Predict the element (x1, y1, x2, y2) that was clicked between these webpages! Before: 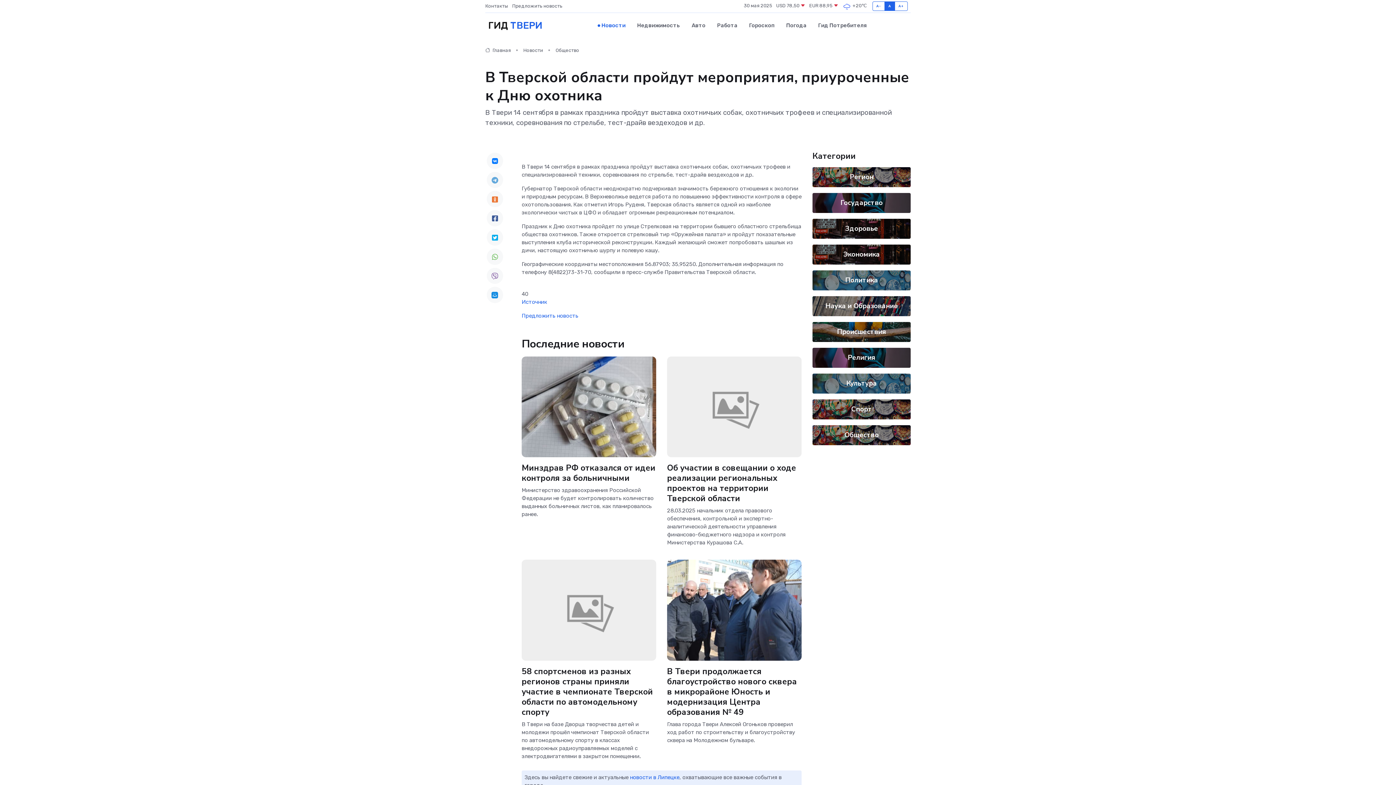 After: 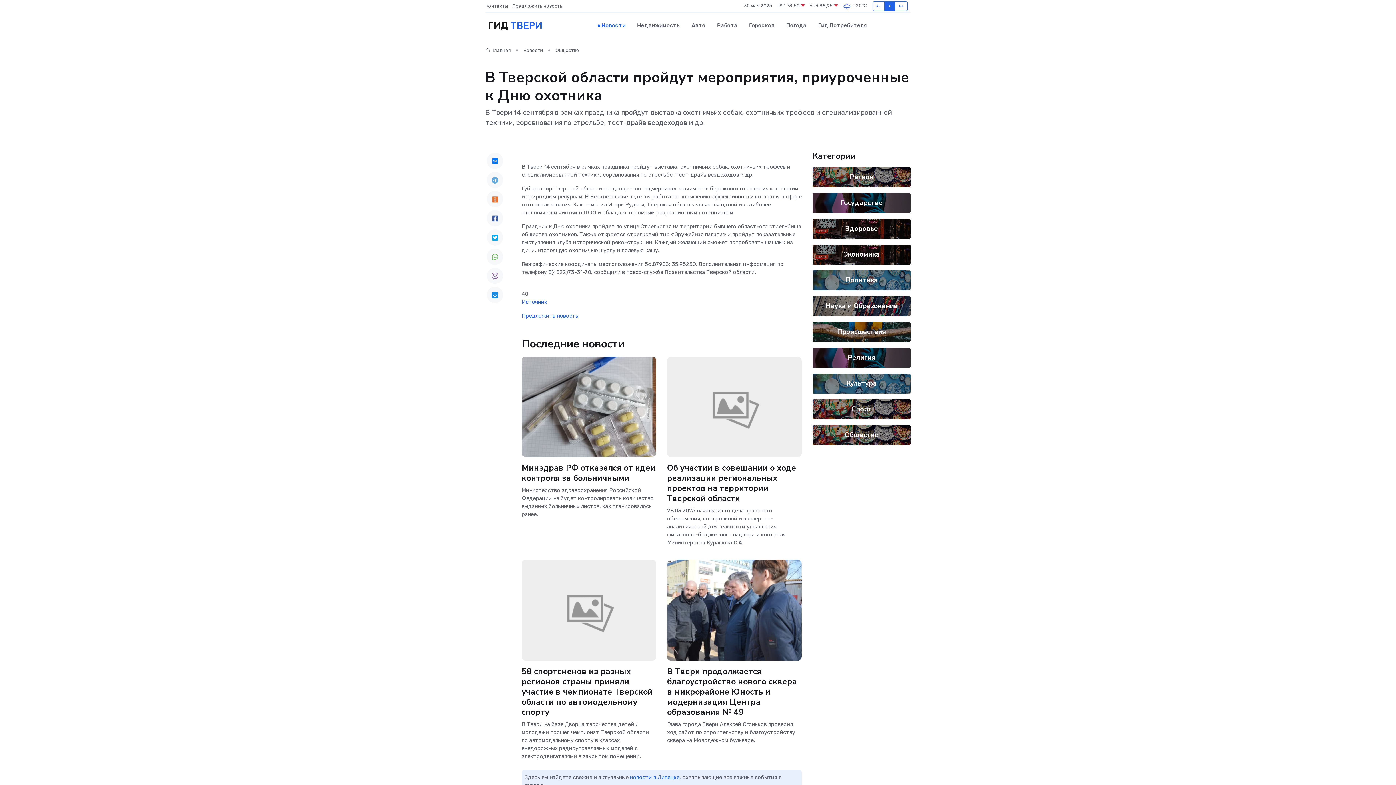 Action: bbox: (486, 248, 503, 264)